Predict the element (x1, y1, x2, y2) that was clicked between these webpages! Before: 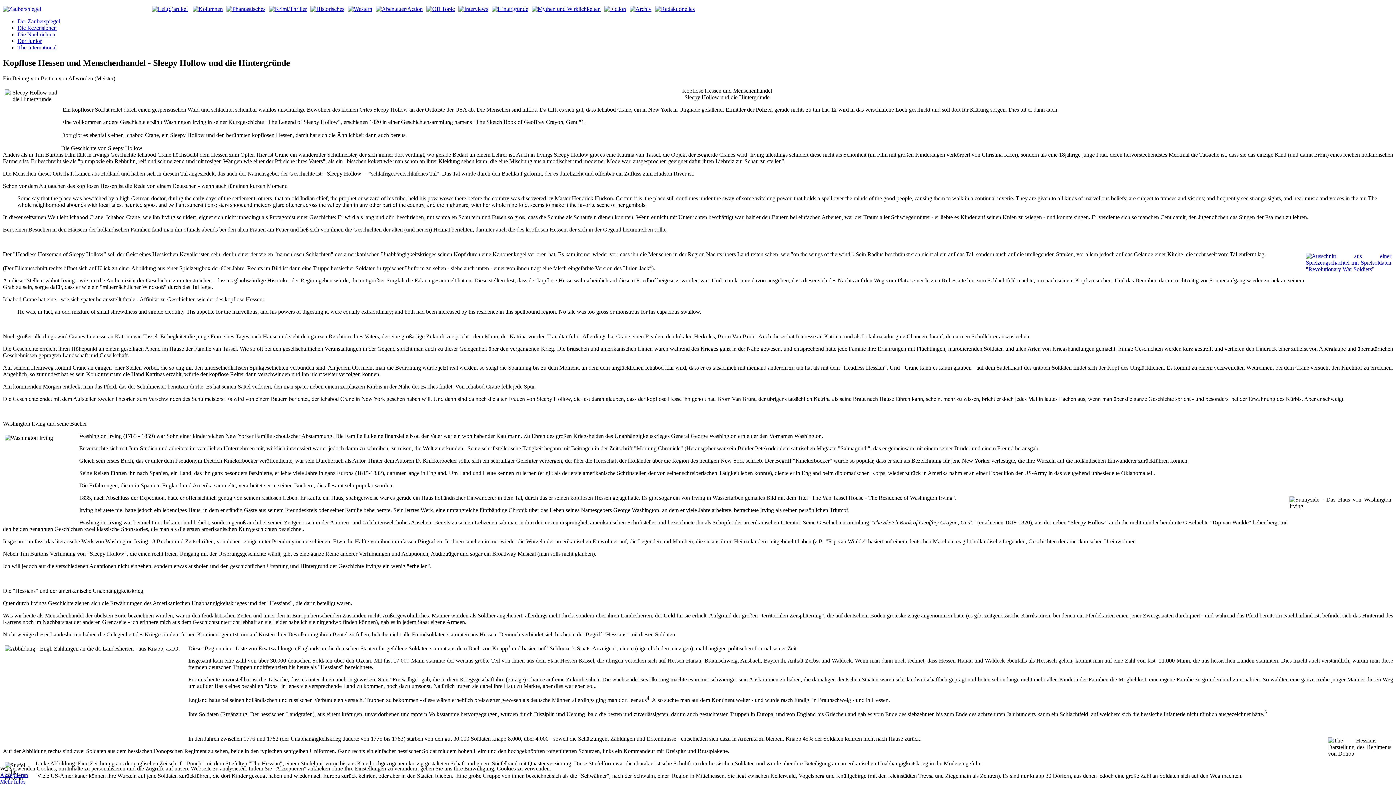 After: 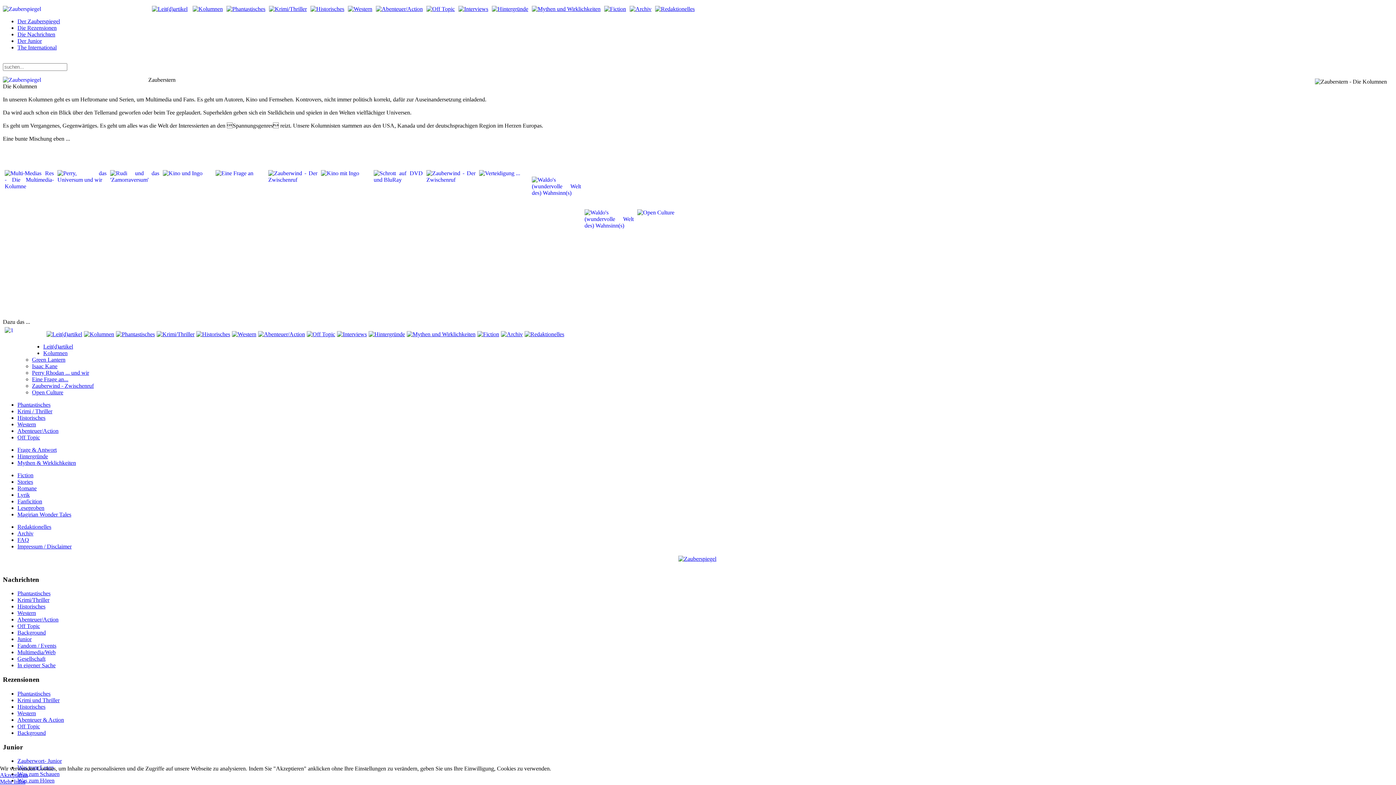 Action: bbox: (189, 5, 222, 12)